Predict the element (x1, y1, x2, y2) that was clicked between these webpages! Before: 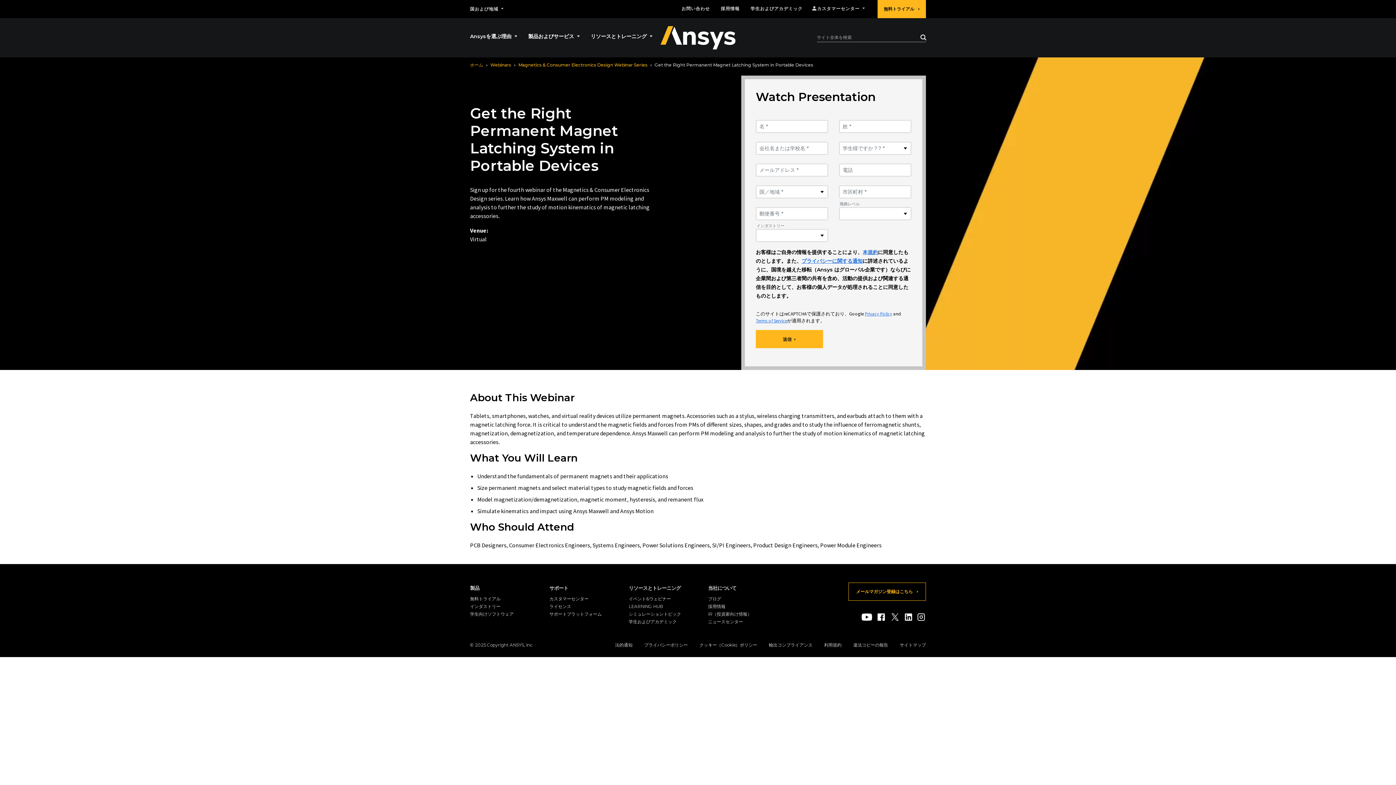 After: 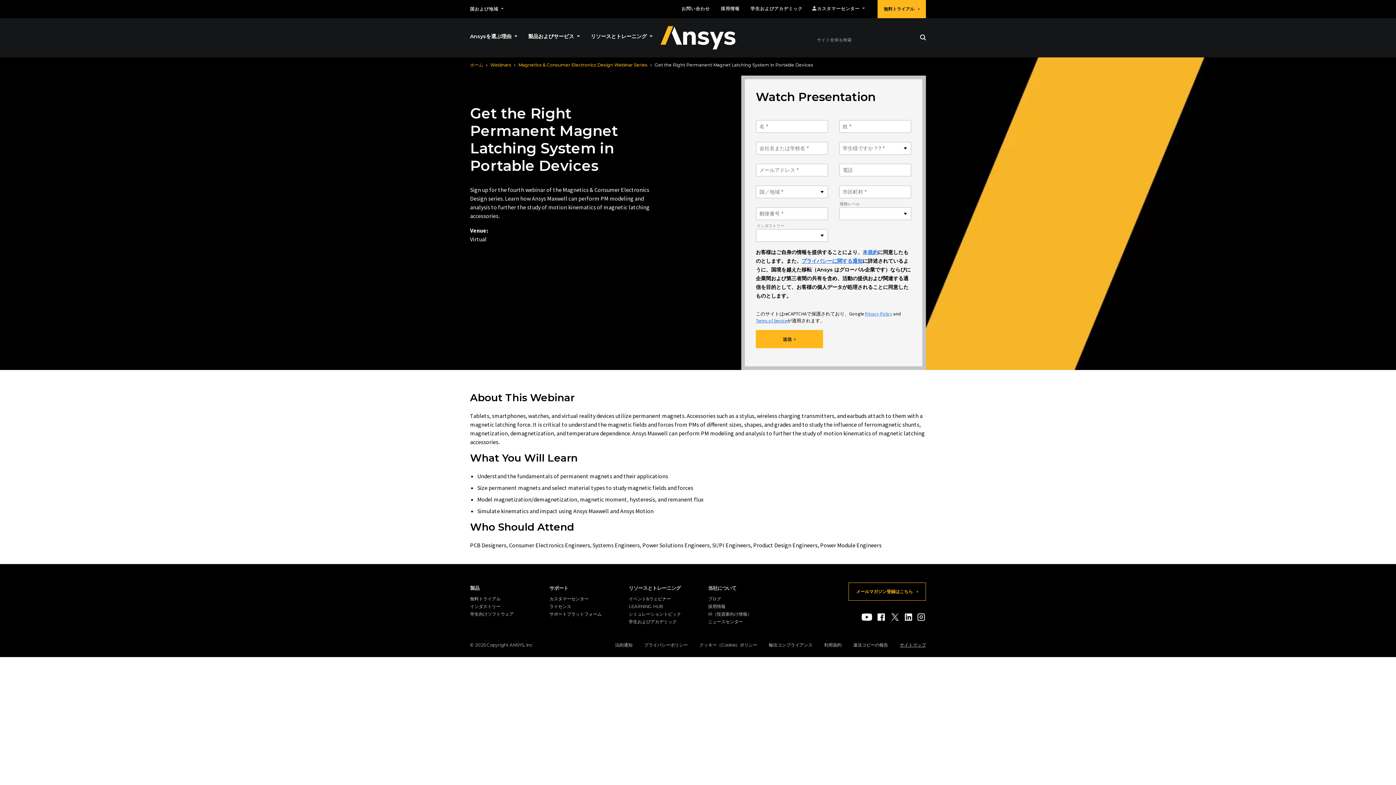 Action: bbox: (900, 642, 926, 648) label: サイトマップ